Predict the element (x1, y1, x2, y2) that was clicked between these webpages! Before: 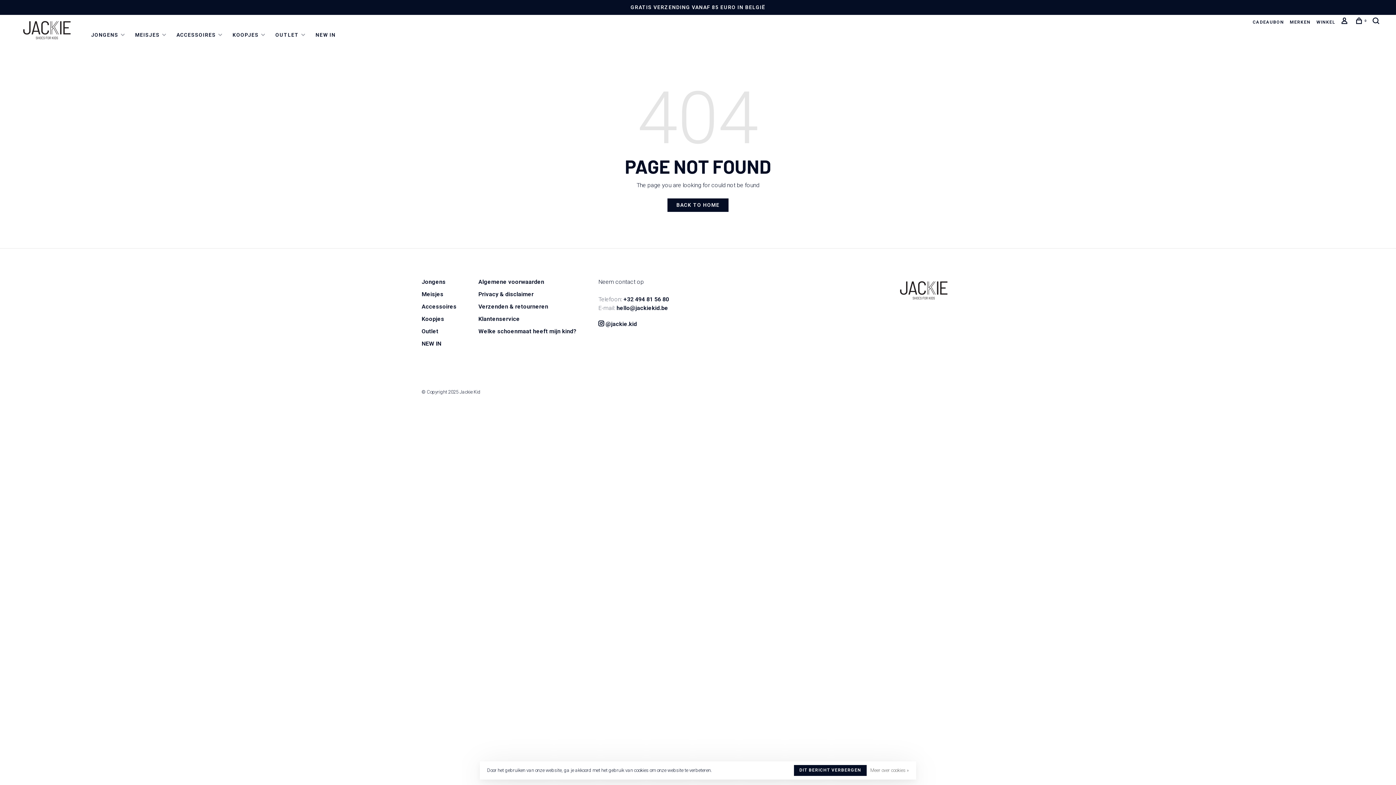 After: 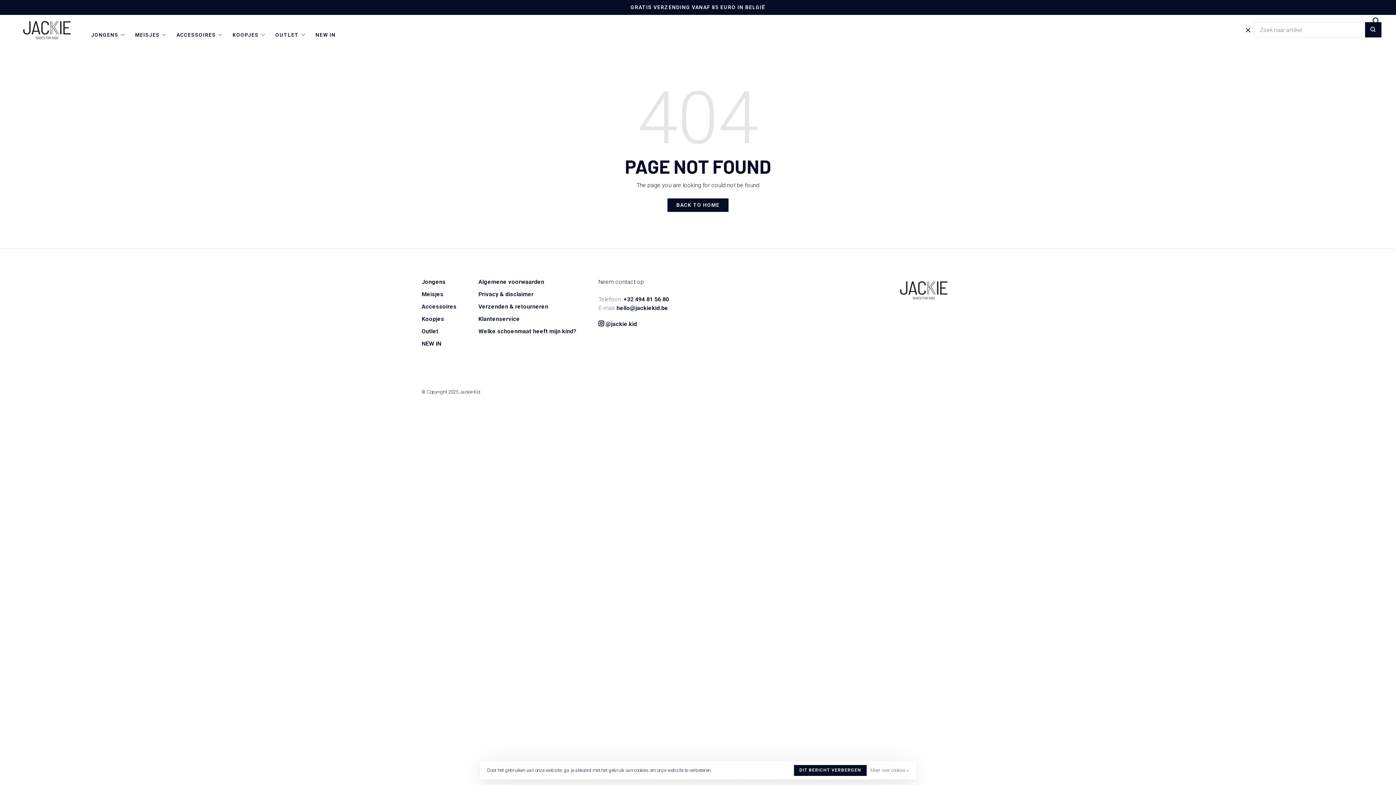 Action: bbox: (1373, 19, 1381, 24)